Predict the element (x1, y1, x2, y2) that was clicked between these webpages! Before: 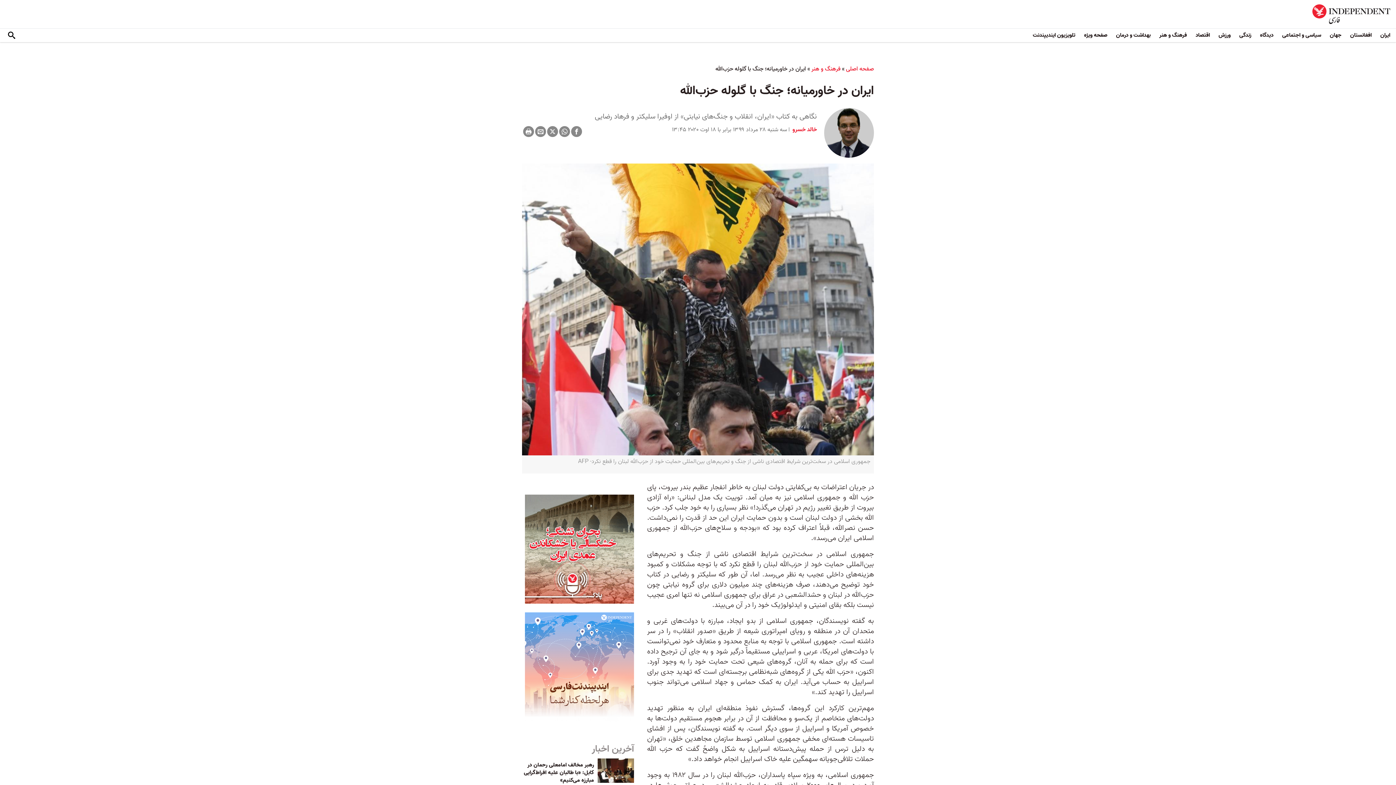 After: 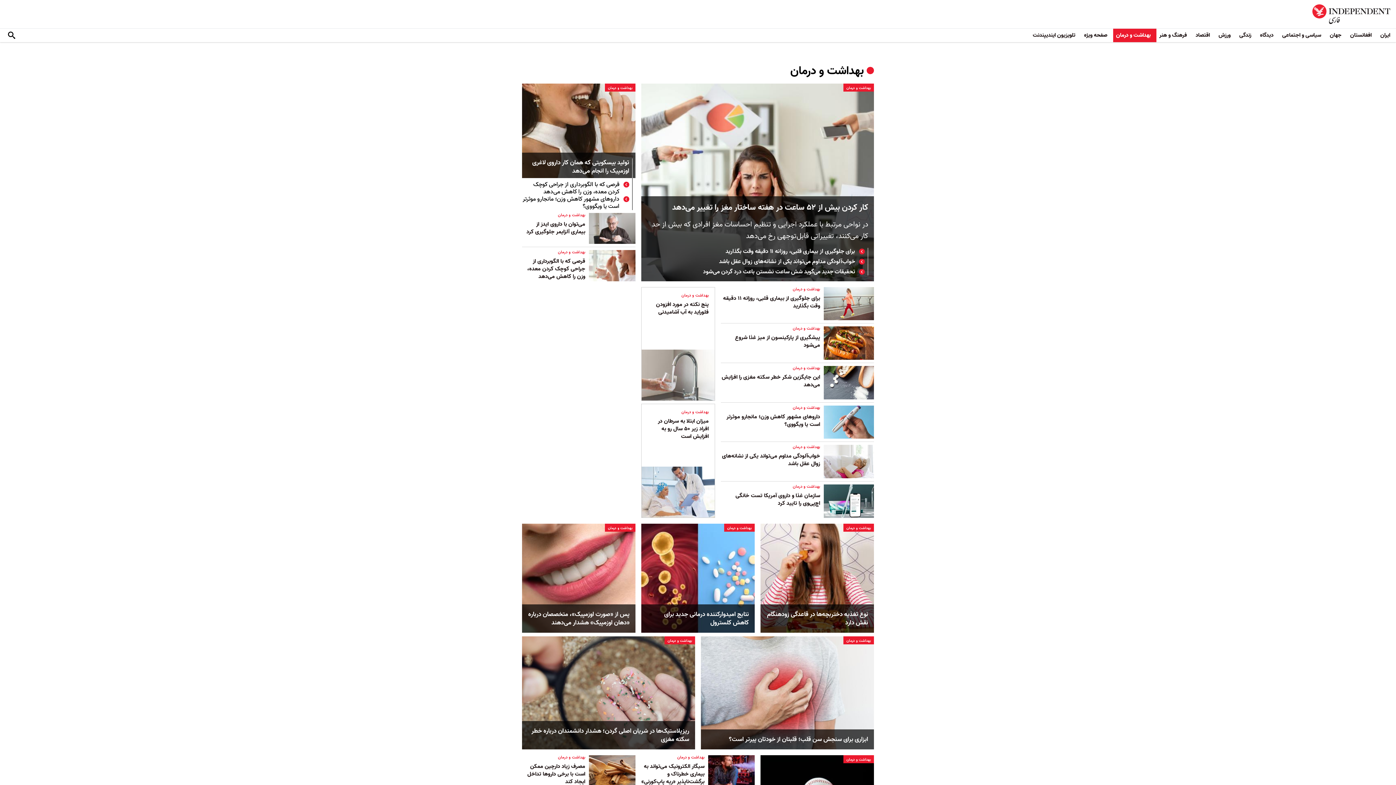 Action: bbox: (1113, 28, 1156, 42) label: بهداشت و درمان